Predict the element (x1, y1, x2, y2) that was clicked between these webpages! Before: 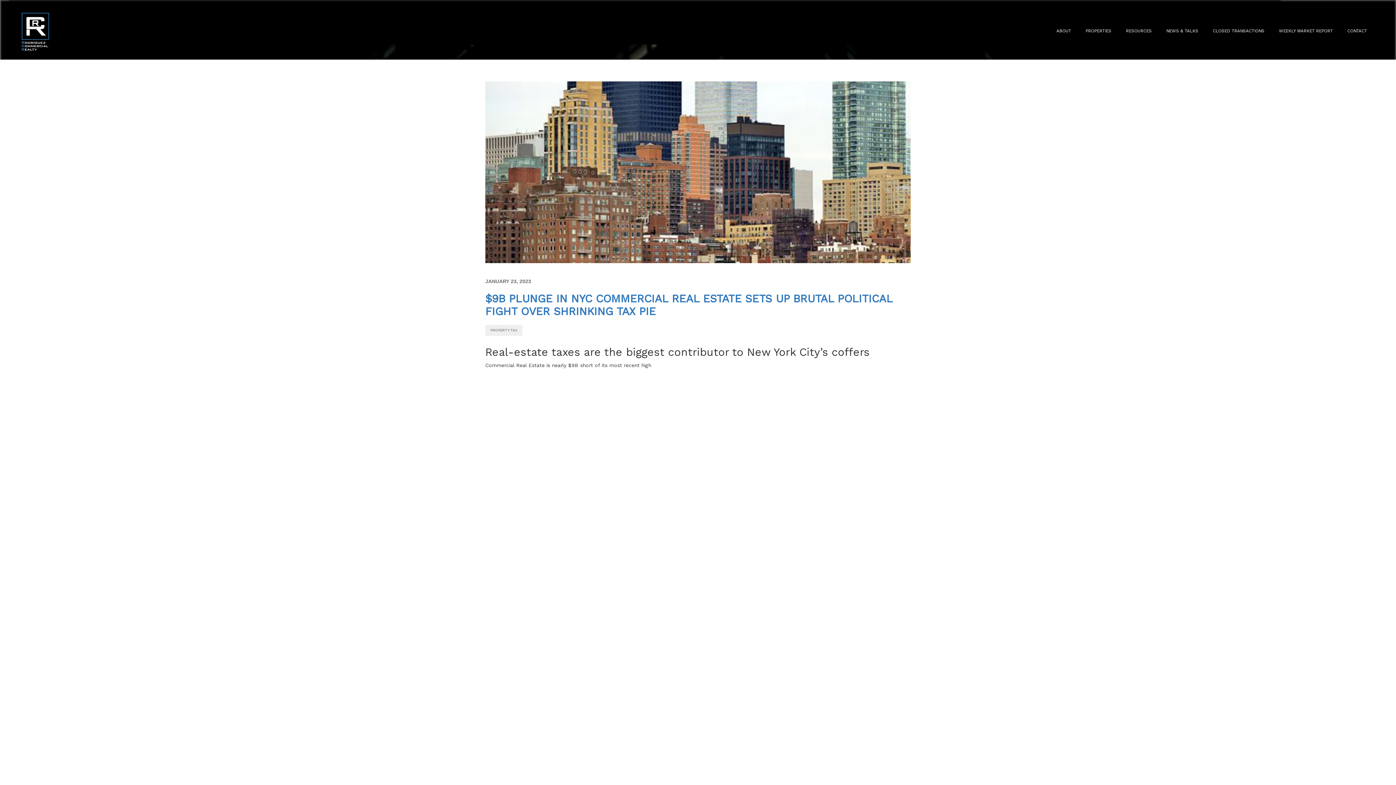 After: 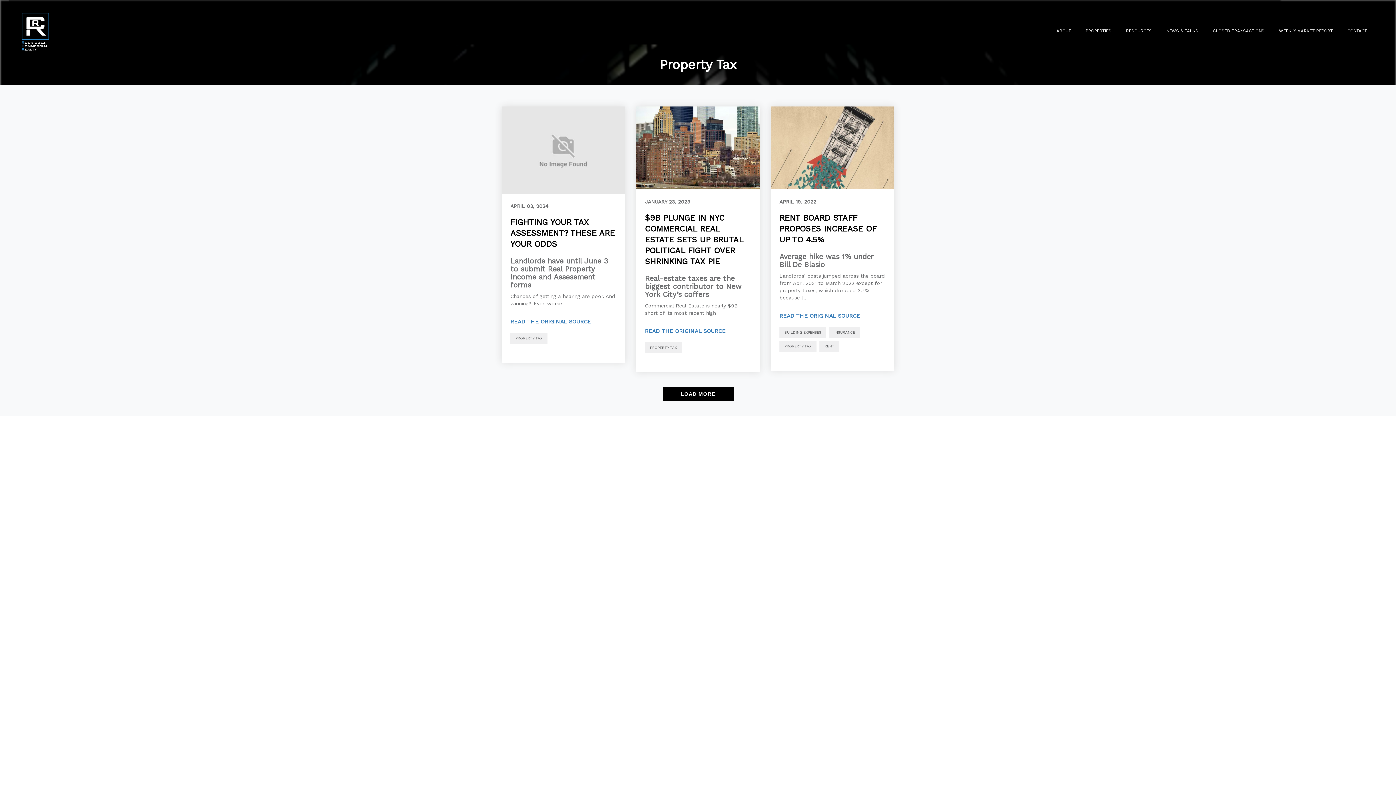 Action: label: PROPERTY TAX bbox: (485, 325, 522, 335)